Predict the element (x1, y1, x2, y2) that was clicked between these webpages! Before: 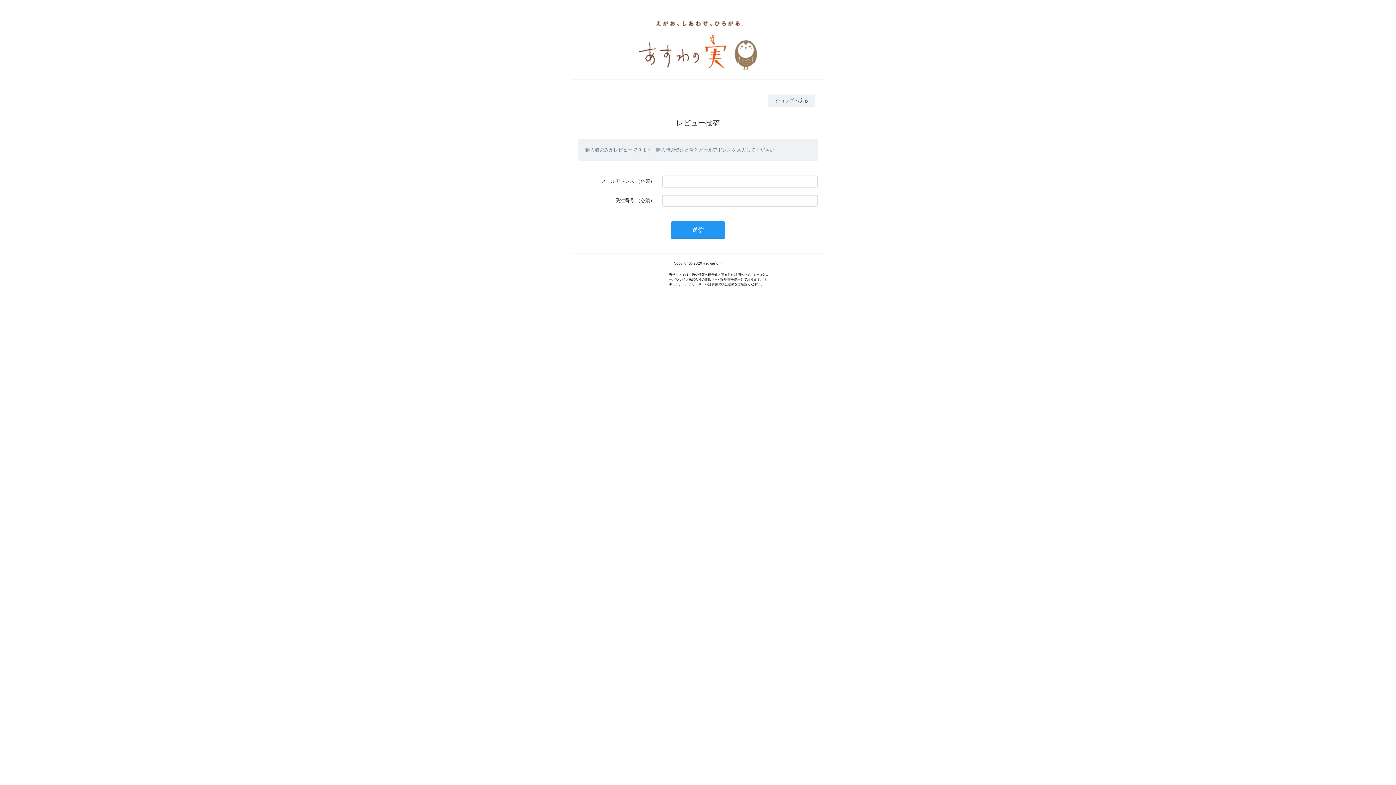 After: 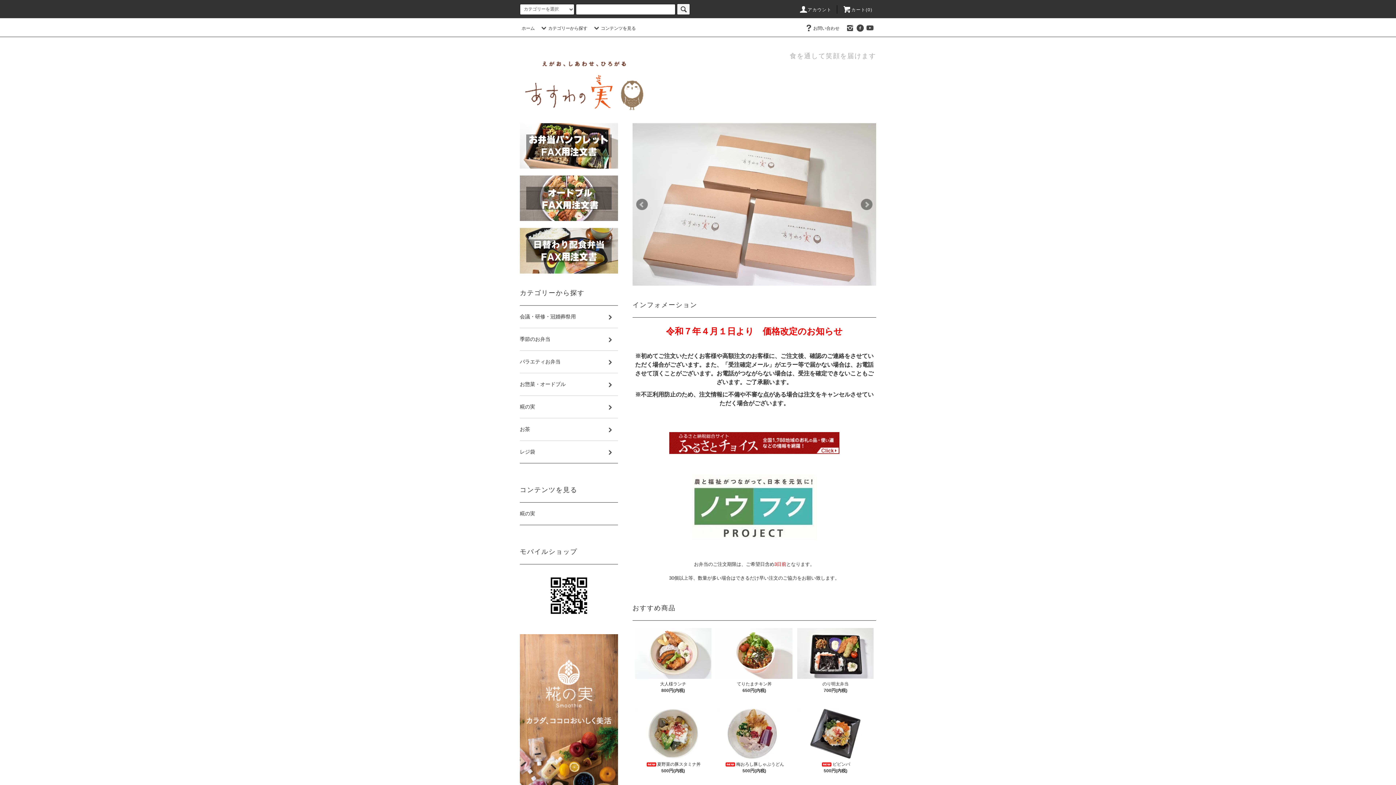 Action: bbox: (552, 7, 844, 72)